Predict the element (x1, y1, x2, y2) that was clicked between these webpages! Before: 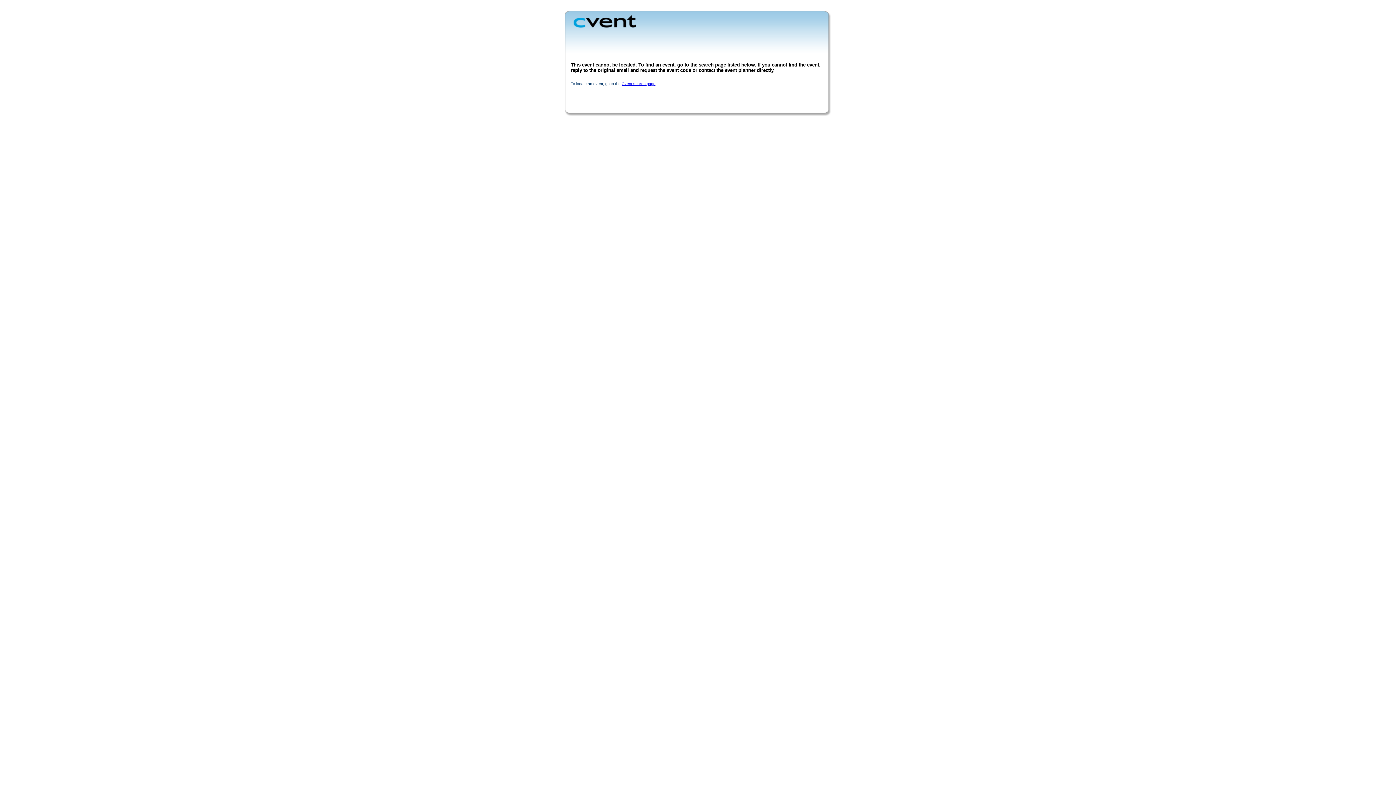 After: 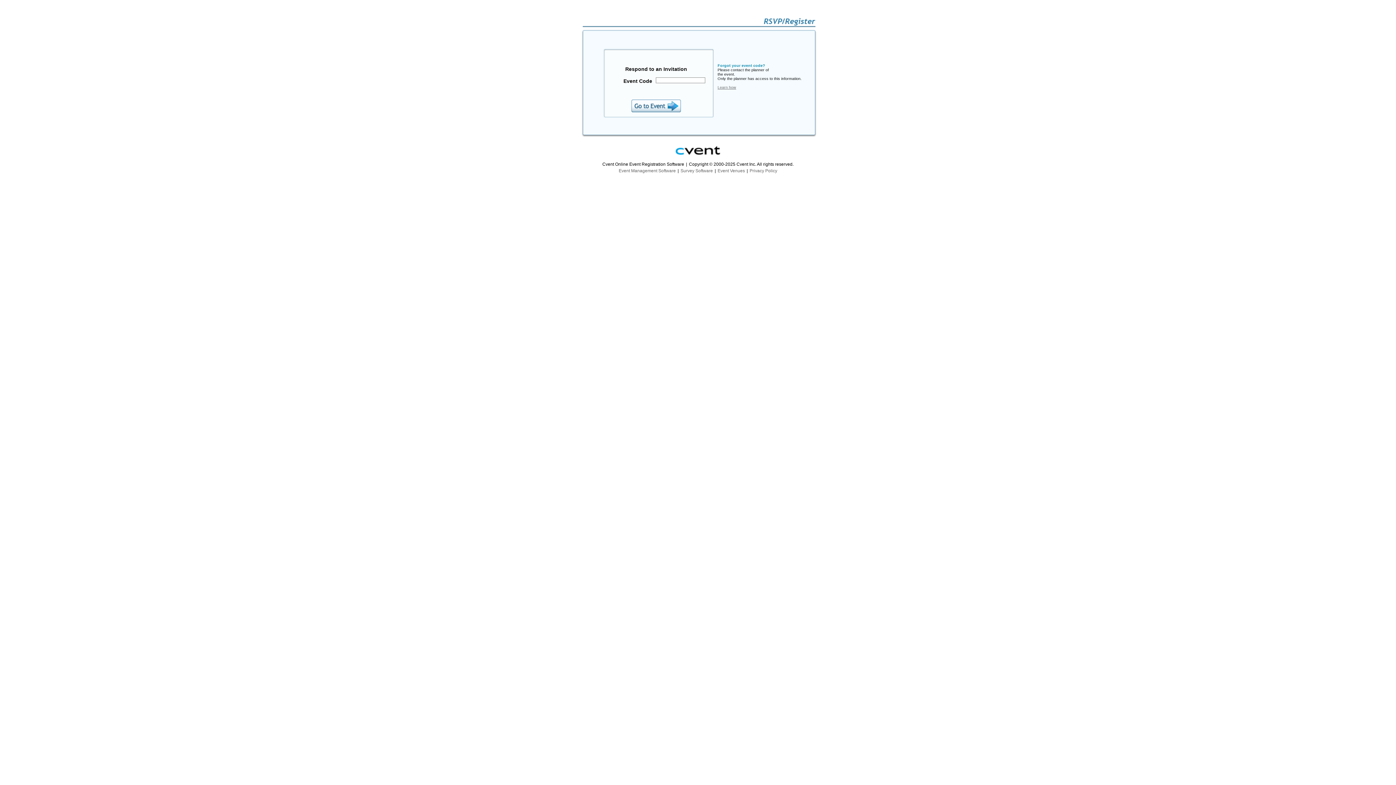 Action: bbox: (621, 81, 655, 85) label: Cvent search page